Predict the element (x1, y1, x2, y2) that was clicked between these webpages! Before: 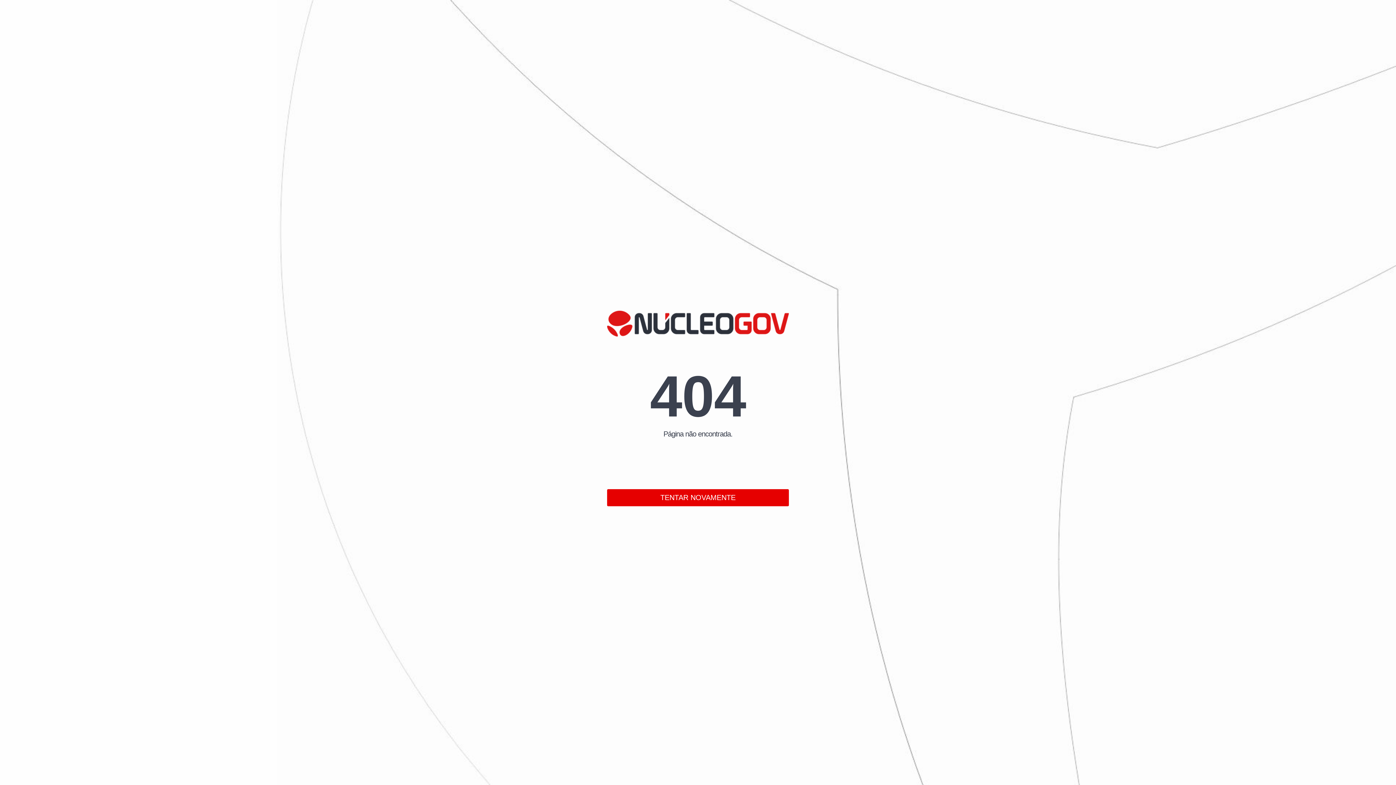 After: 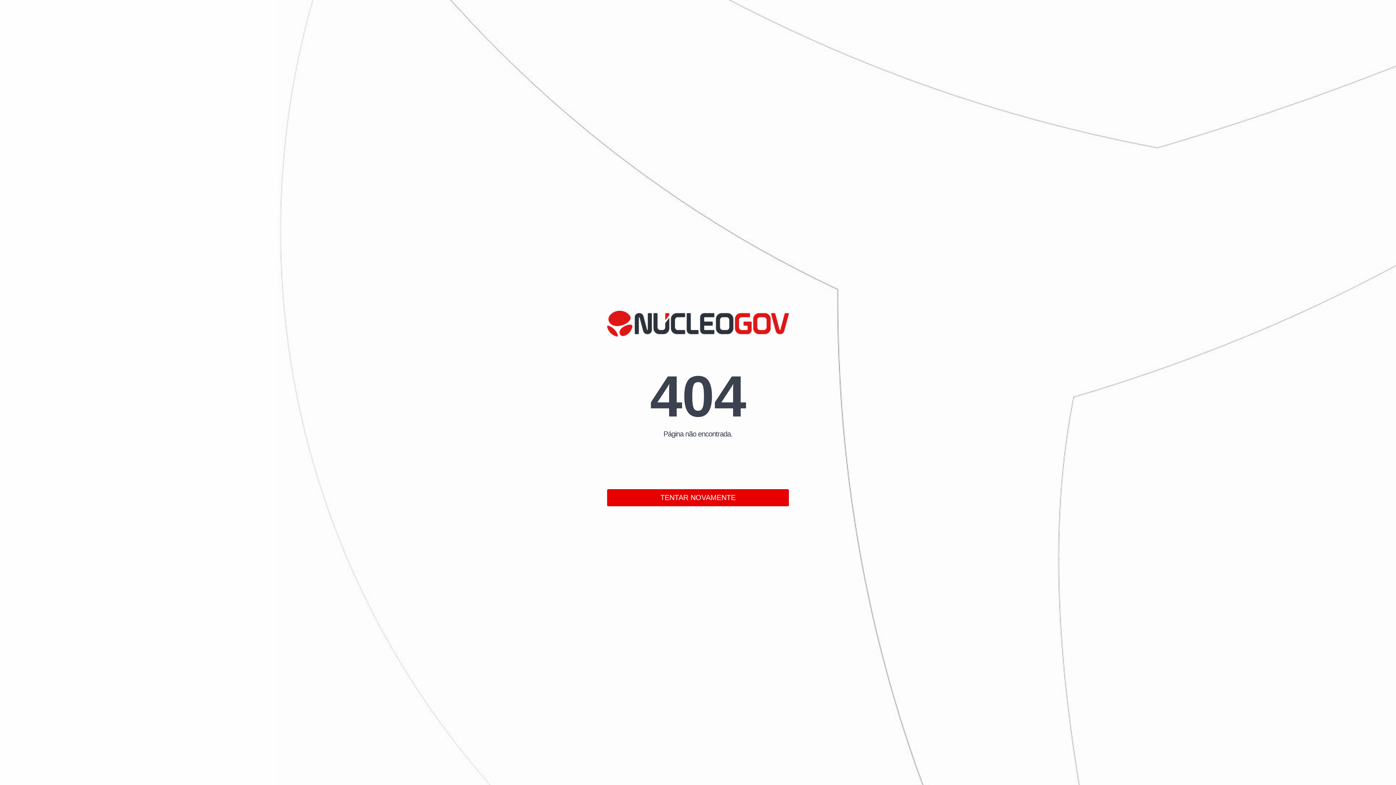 Action: bbox: (607, 489, 789, 506) label: TENTAR NOVAMENTE